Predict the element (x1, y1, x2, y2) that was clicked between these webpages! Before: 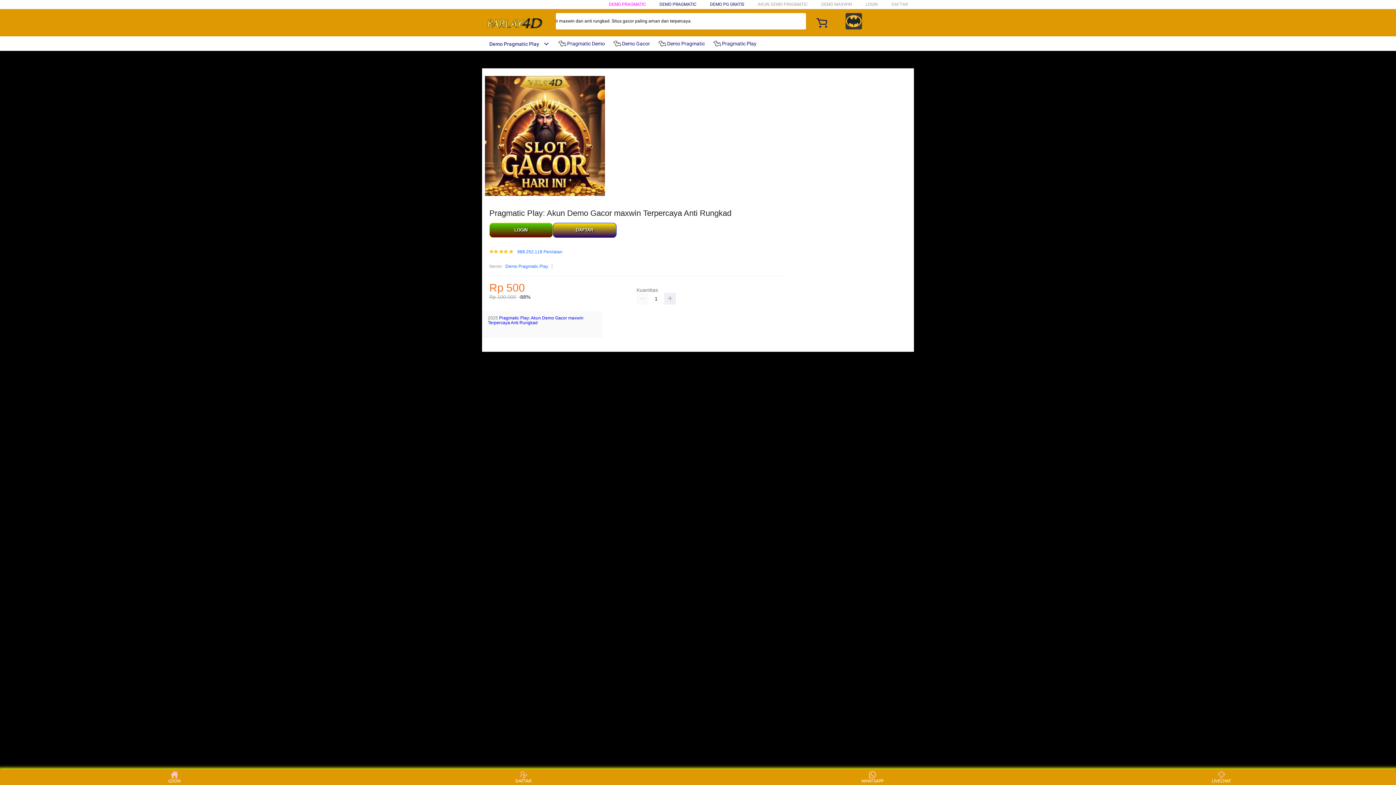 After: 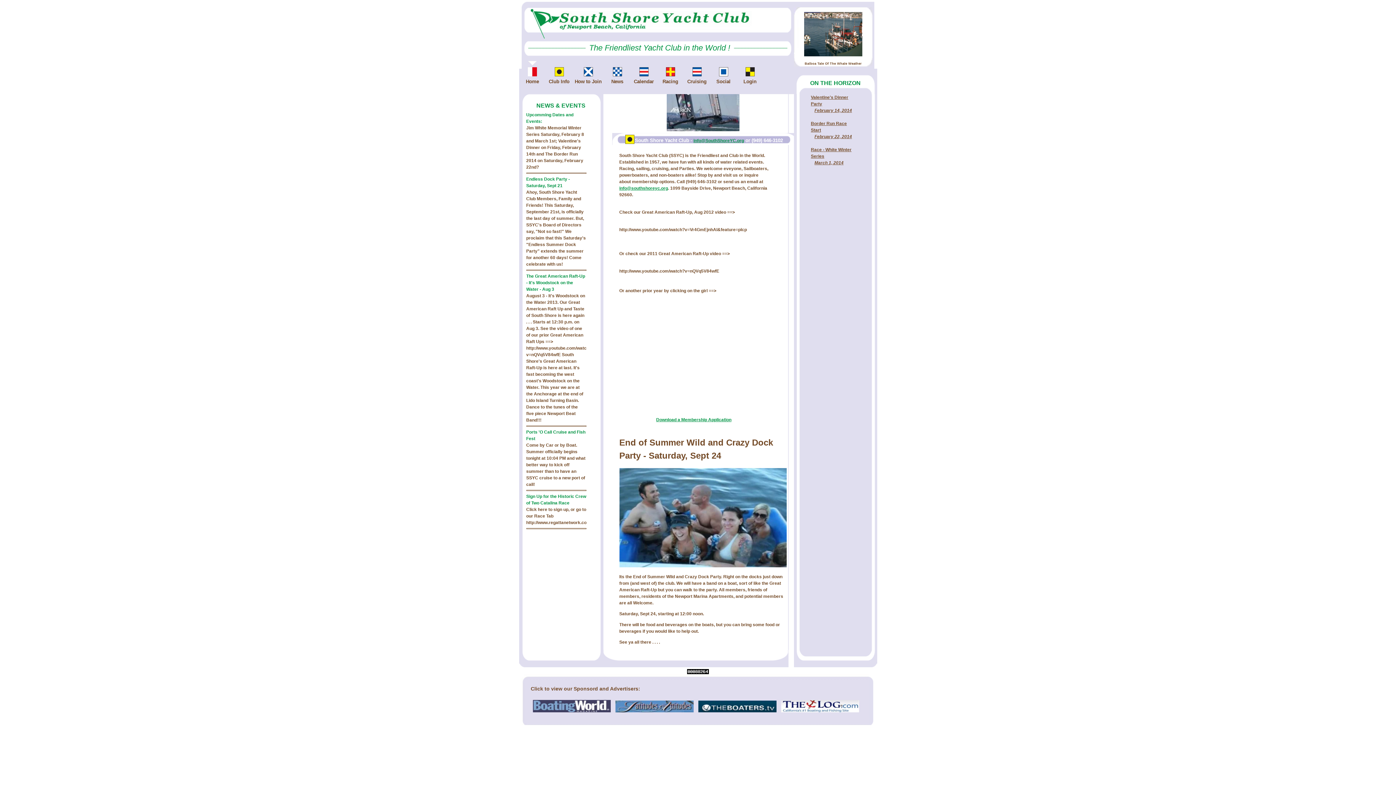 Action: bbox: (710, 1, 744, 6) label: DEMO PG GRATIS